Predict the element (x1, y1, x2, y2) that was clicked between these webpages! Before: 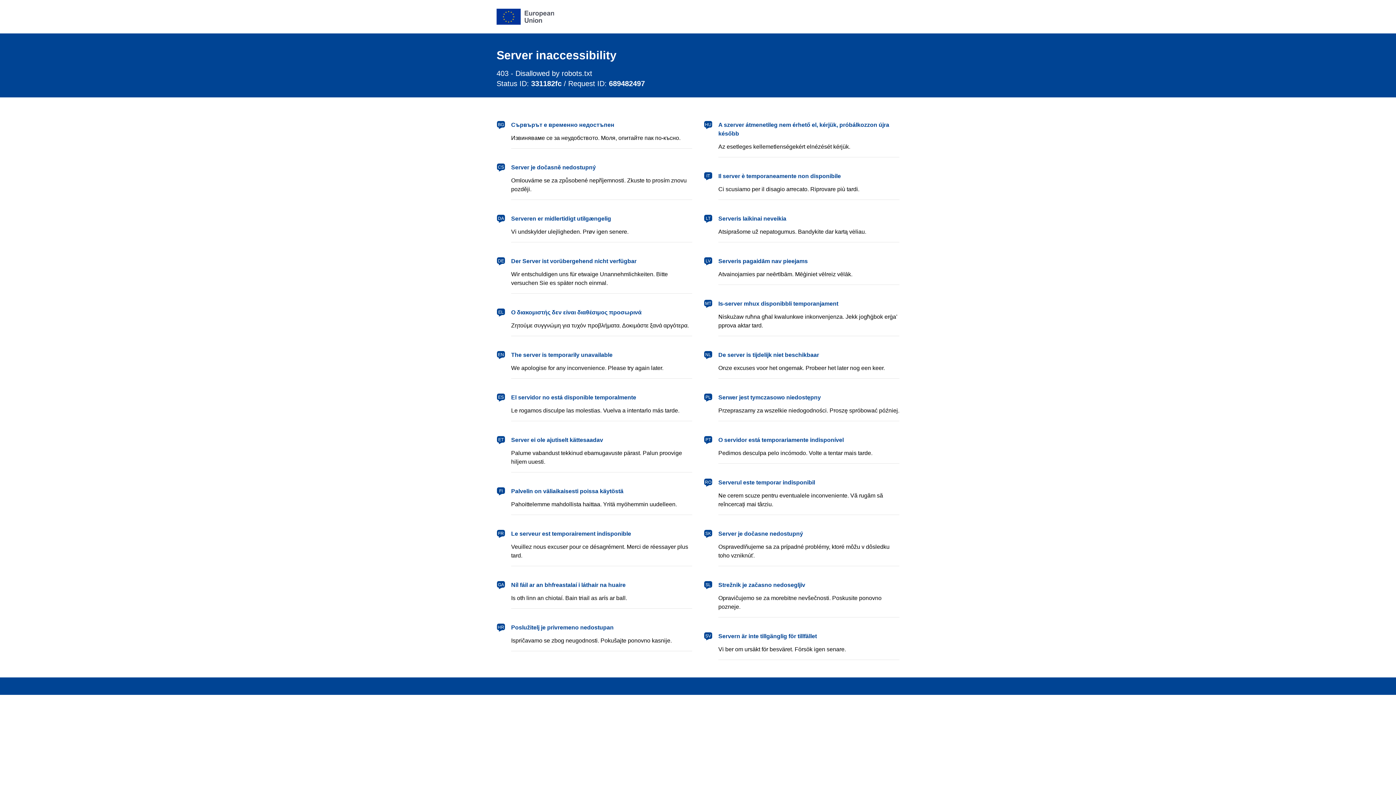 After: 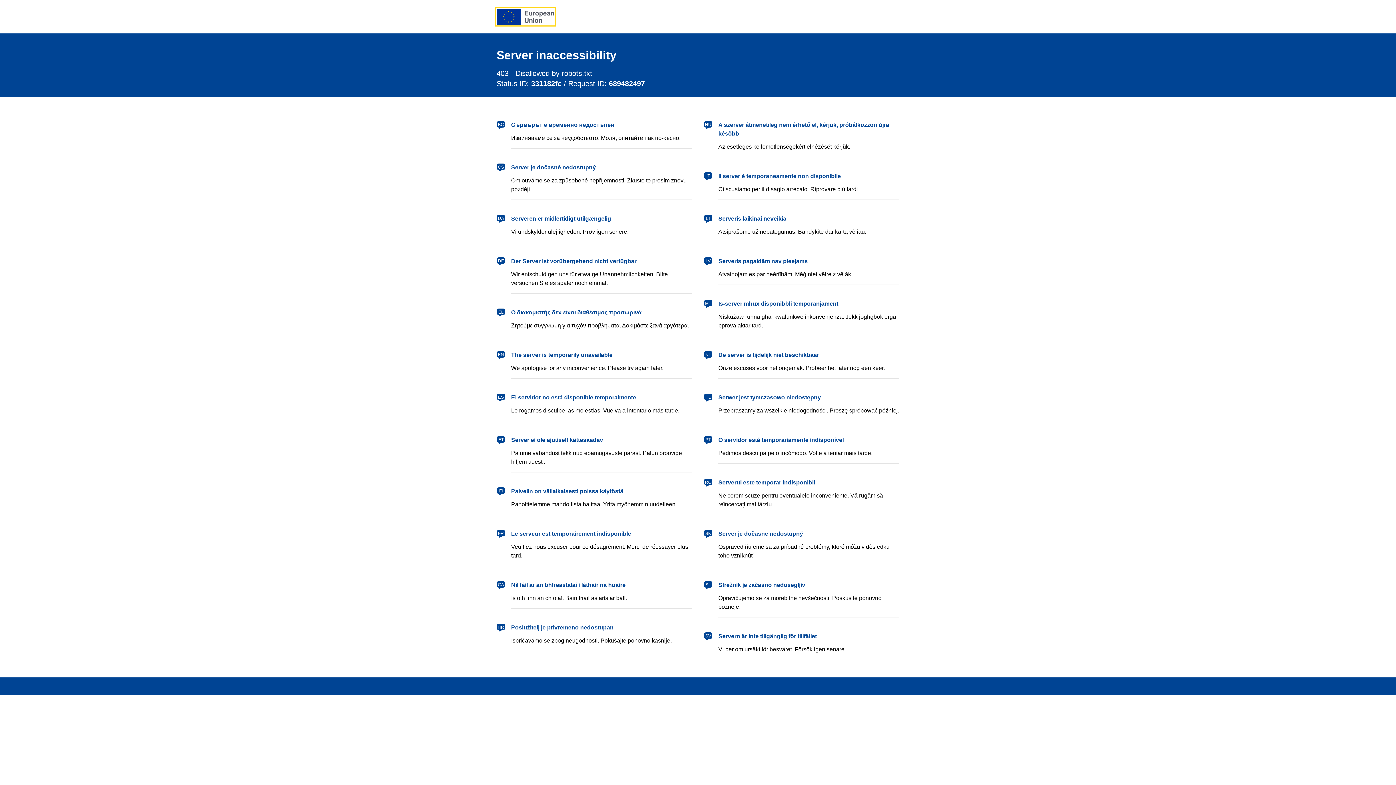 Action: label: European Union bbox: (496, 8, 554, 24)